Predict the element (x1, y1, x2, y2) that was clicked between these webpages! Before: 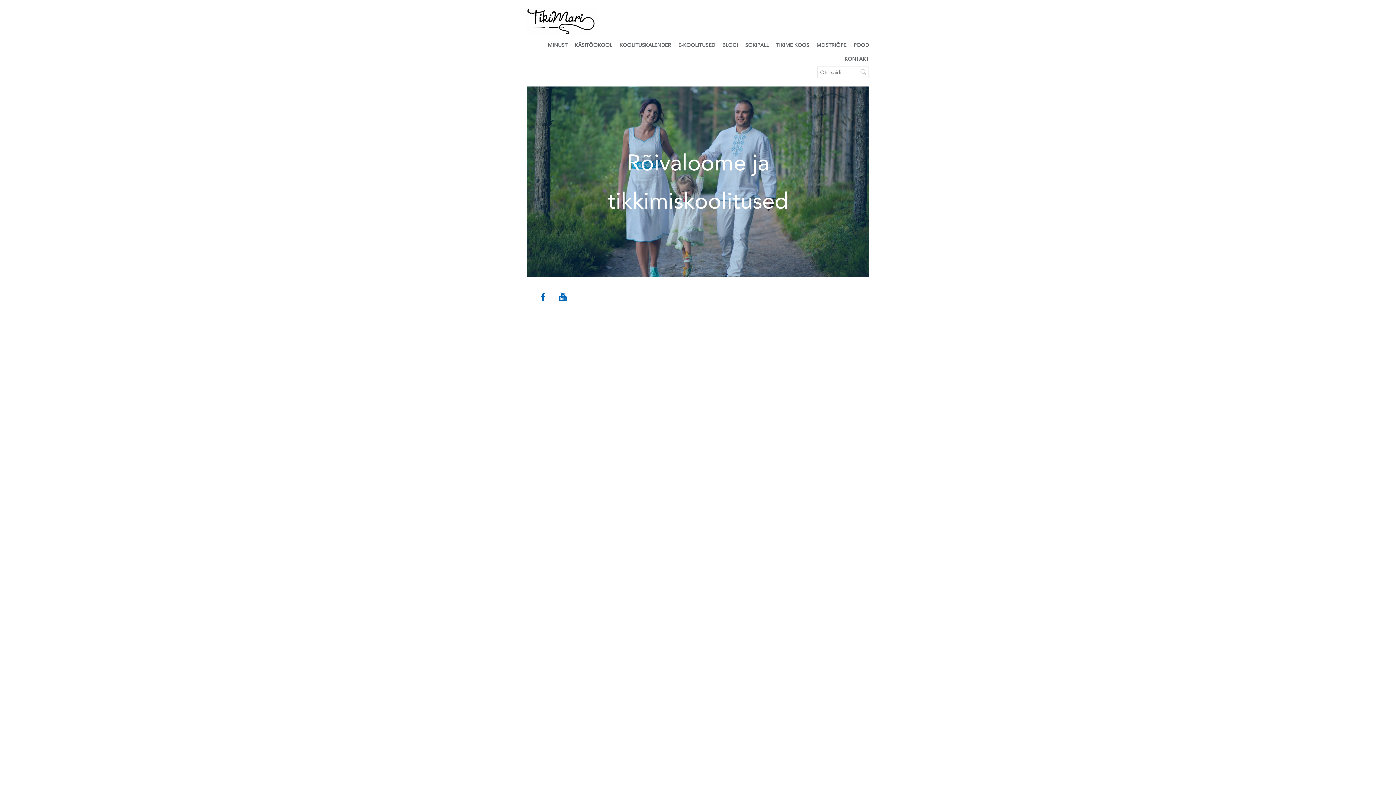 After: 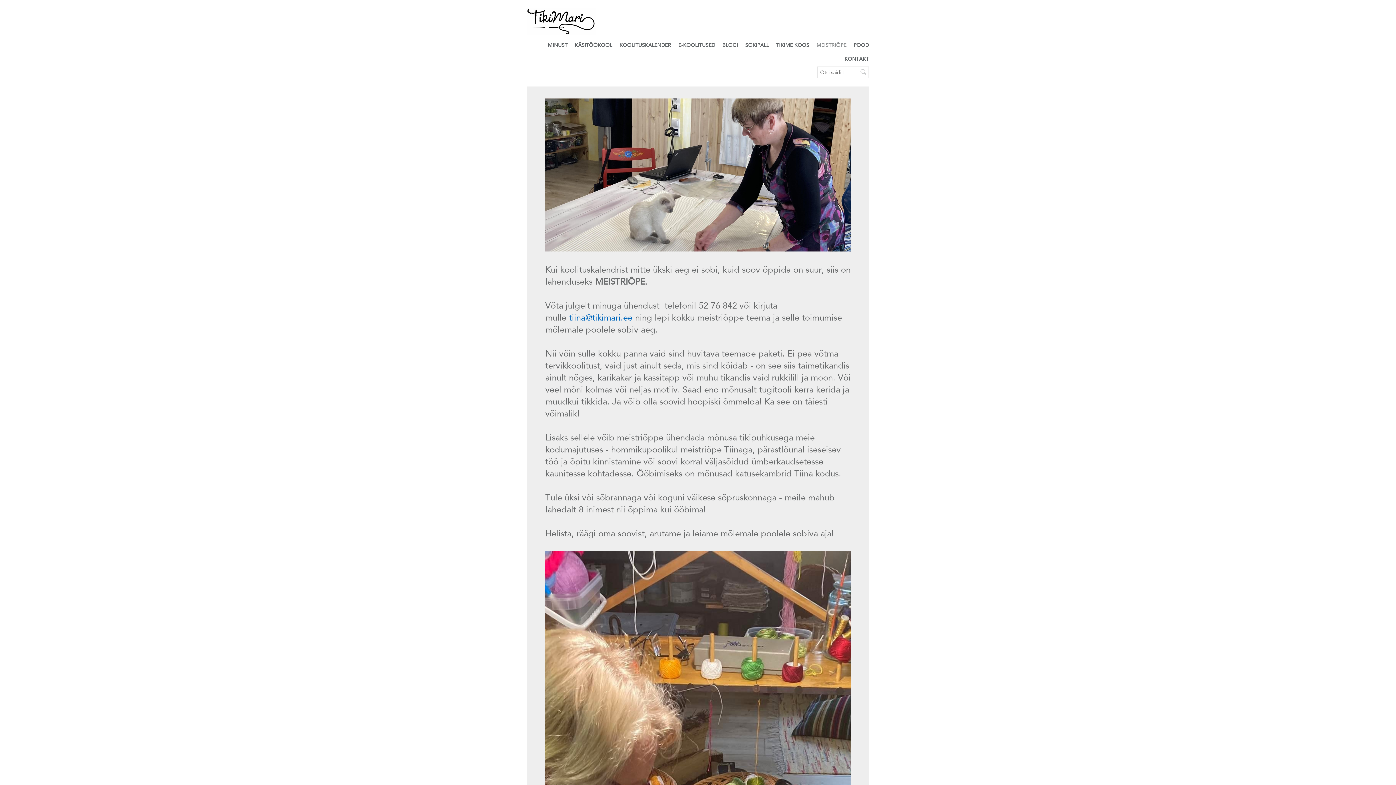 Action: label: MEISTRIÕPE bbox: (816, 41, 846, 48)